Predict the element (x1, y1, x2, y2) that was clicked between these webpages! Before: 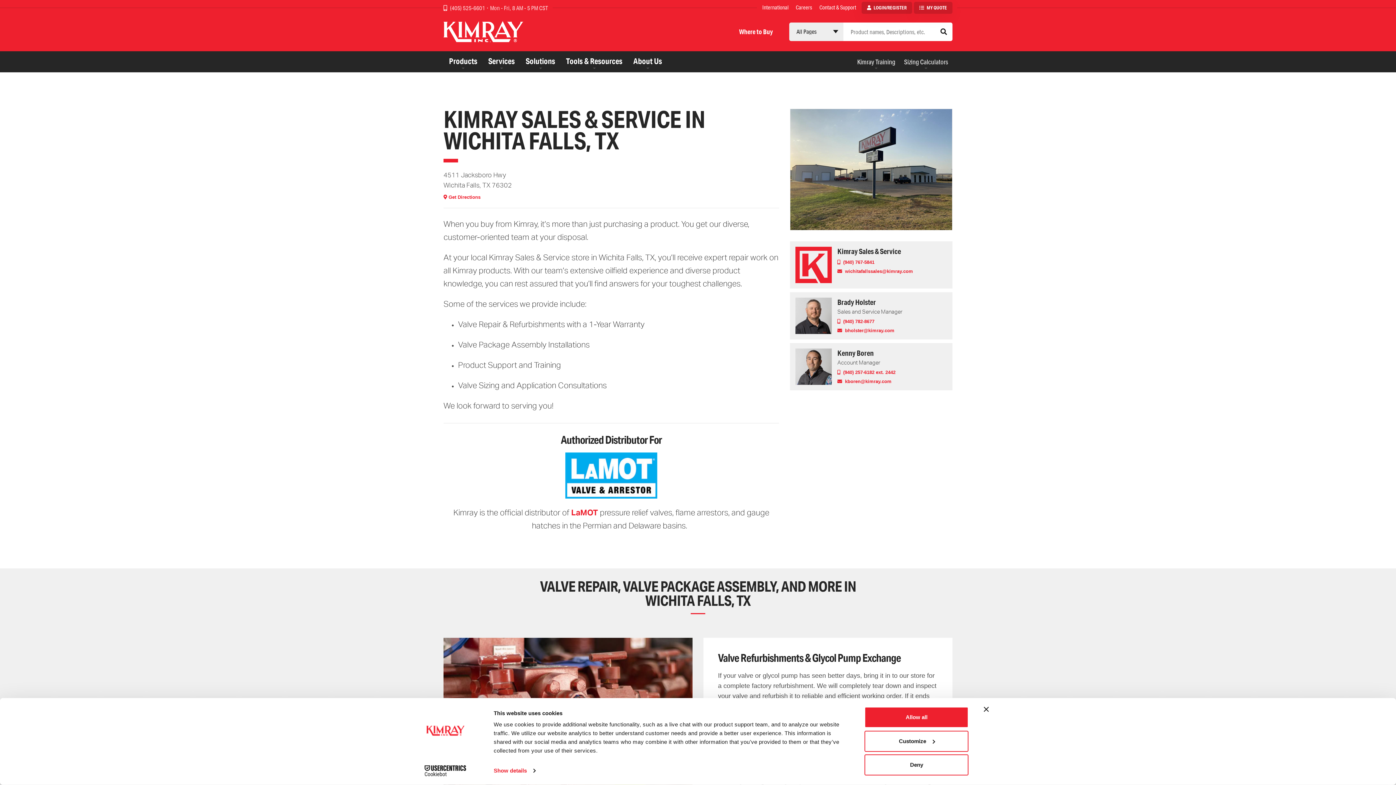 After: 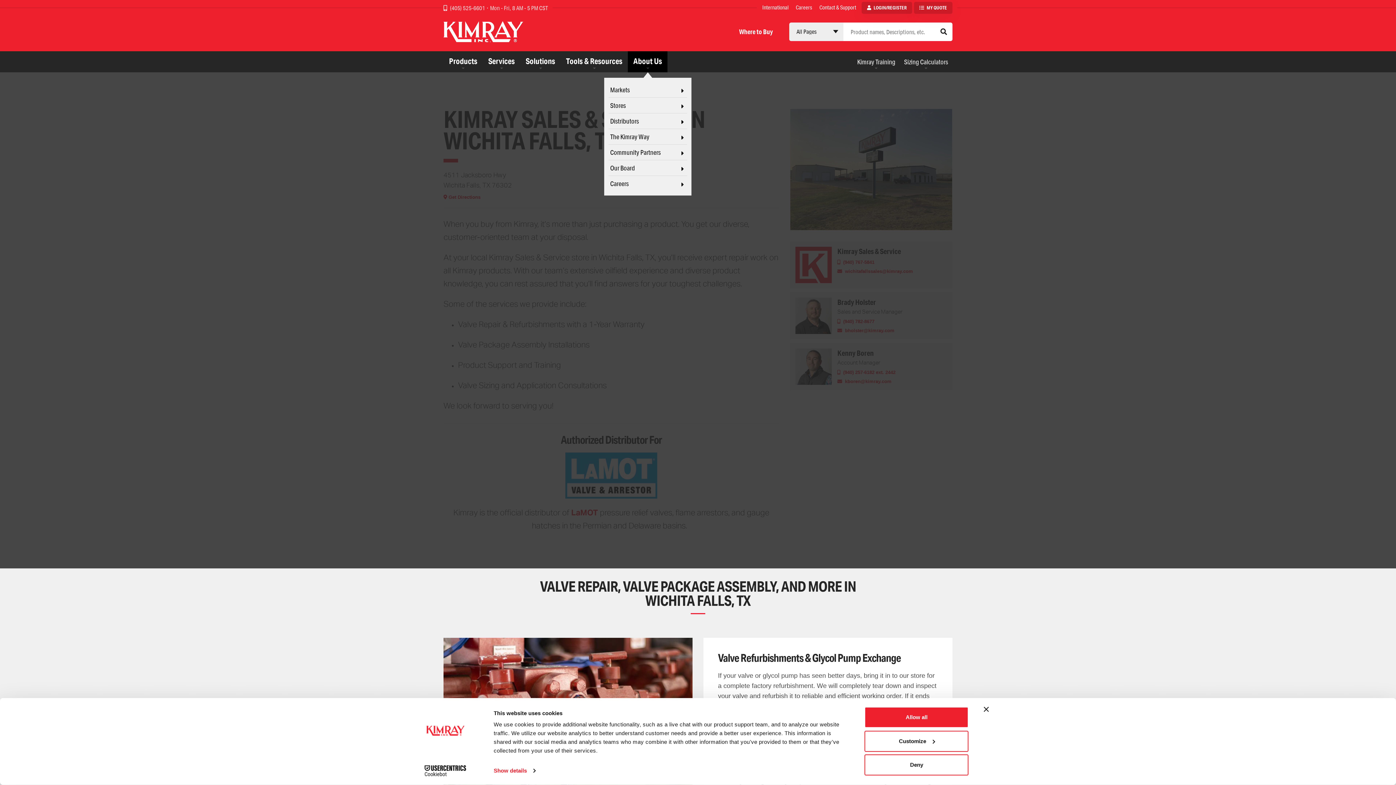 Action: bbox: (628, 51, 667, 72) label: About Us